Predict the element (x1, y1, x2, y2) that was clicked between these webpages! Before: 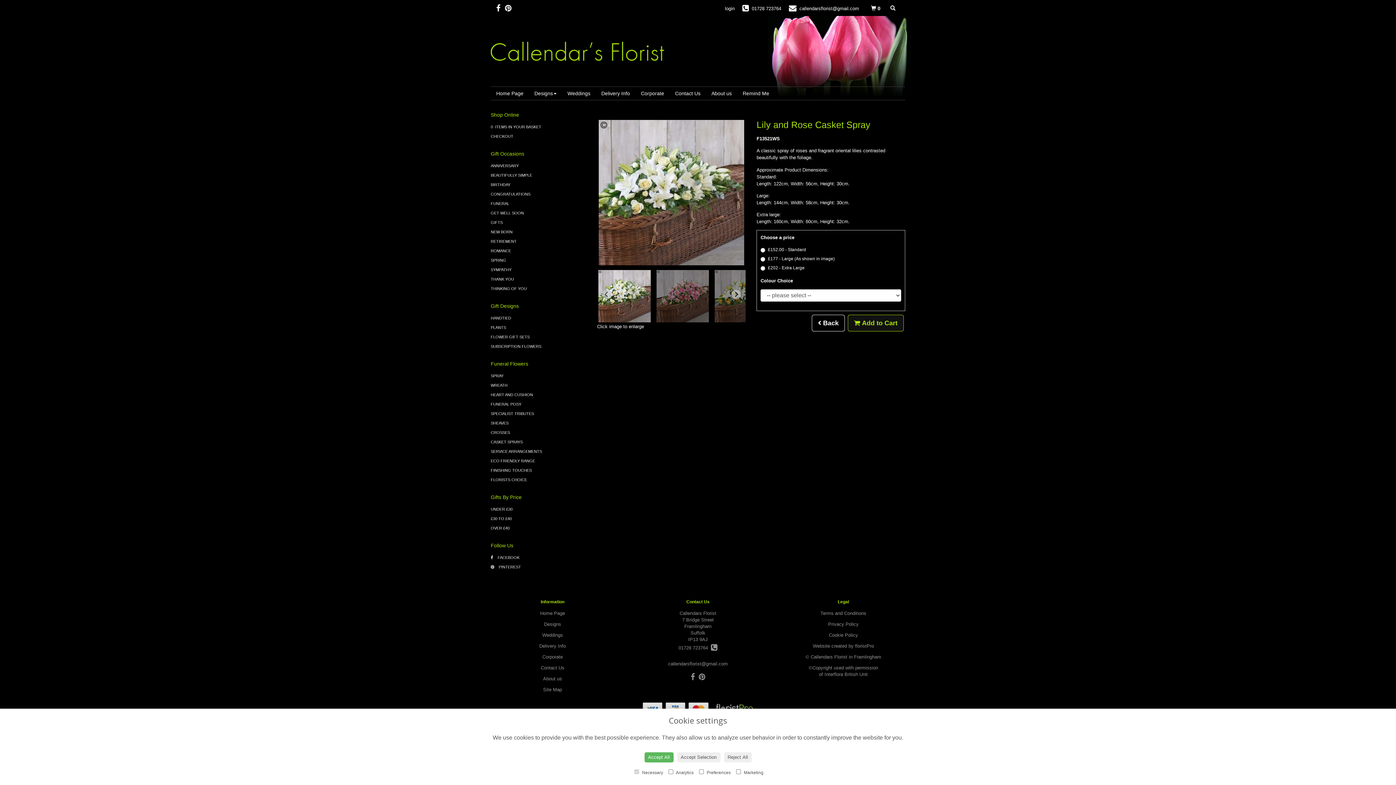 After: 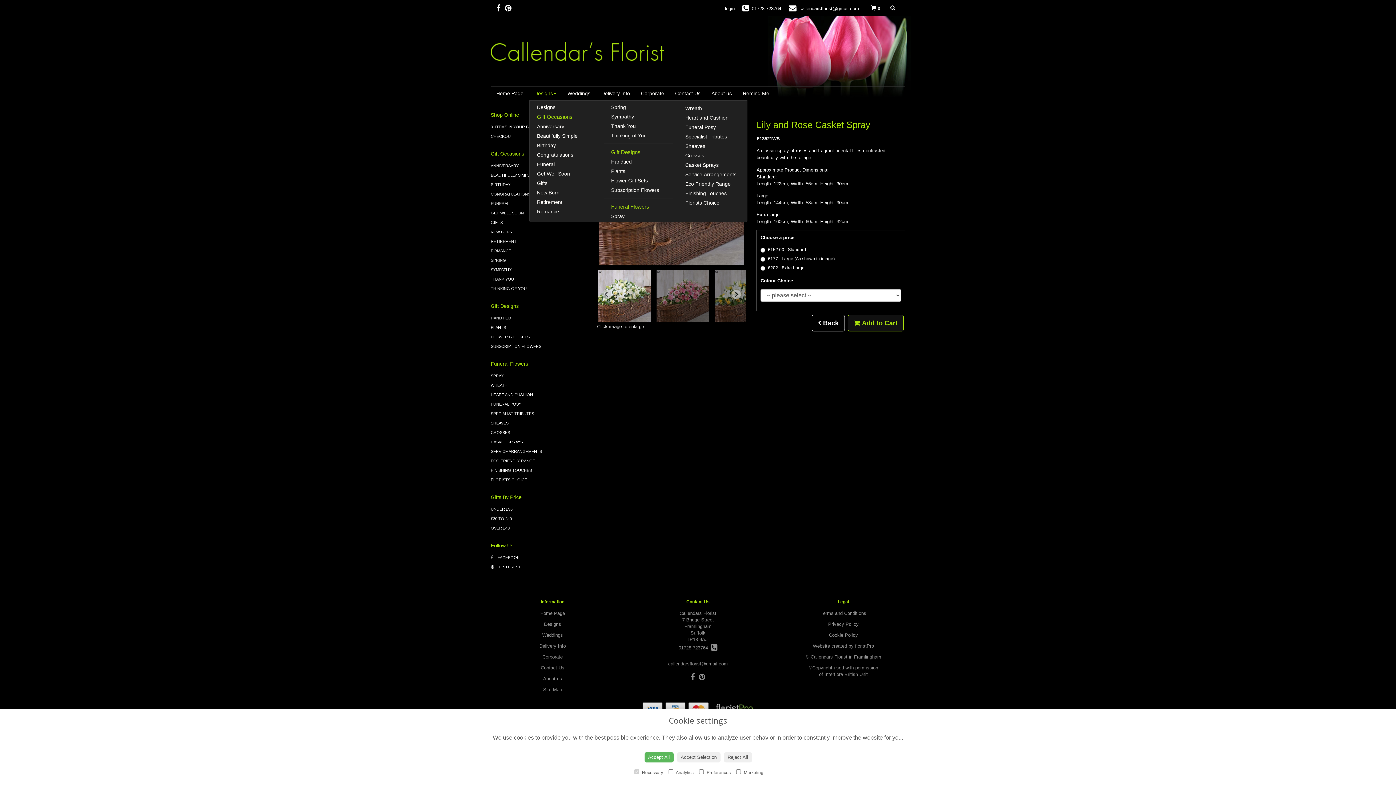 Action: bbox: (529, 86, 562, 100) label: Designs